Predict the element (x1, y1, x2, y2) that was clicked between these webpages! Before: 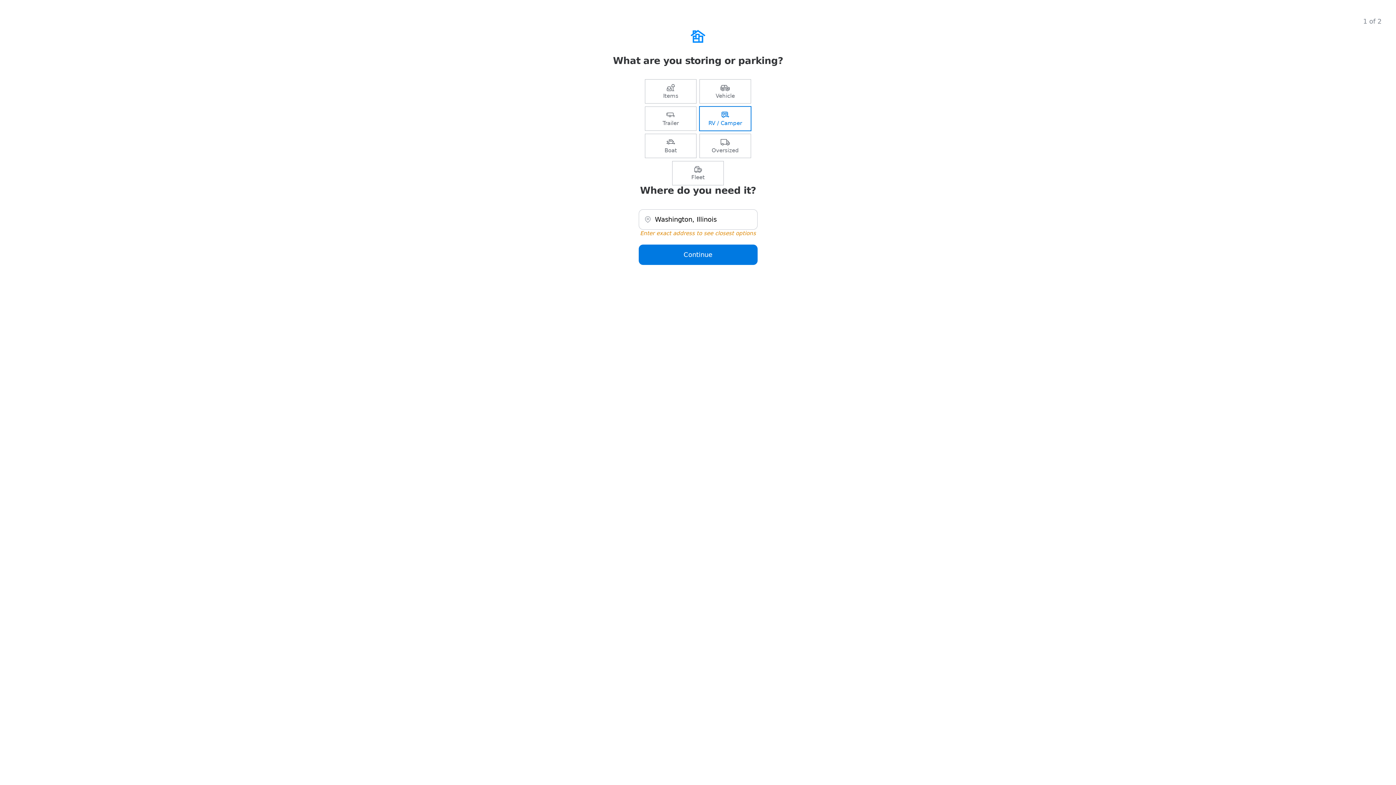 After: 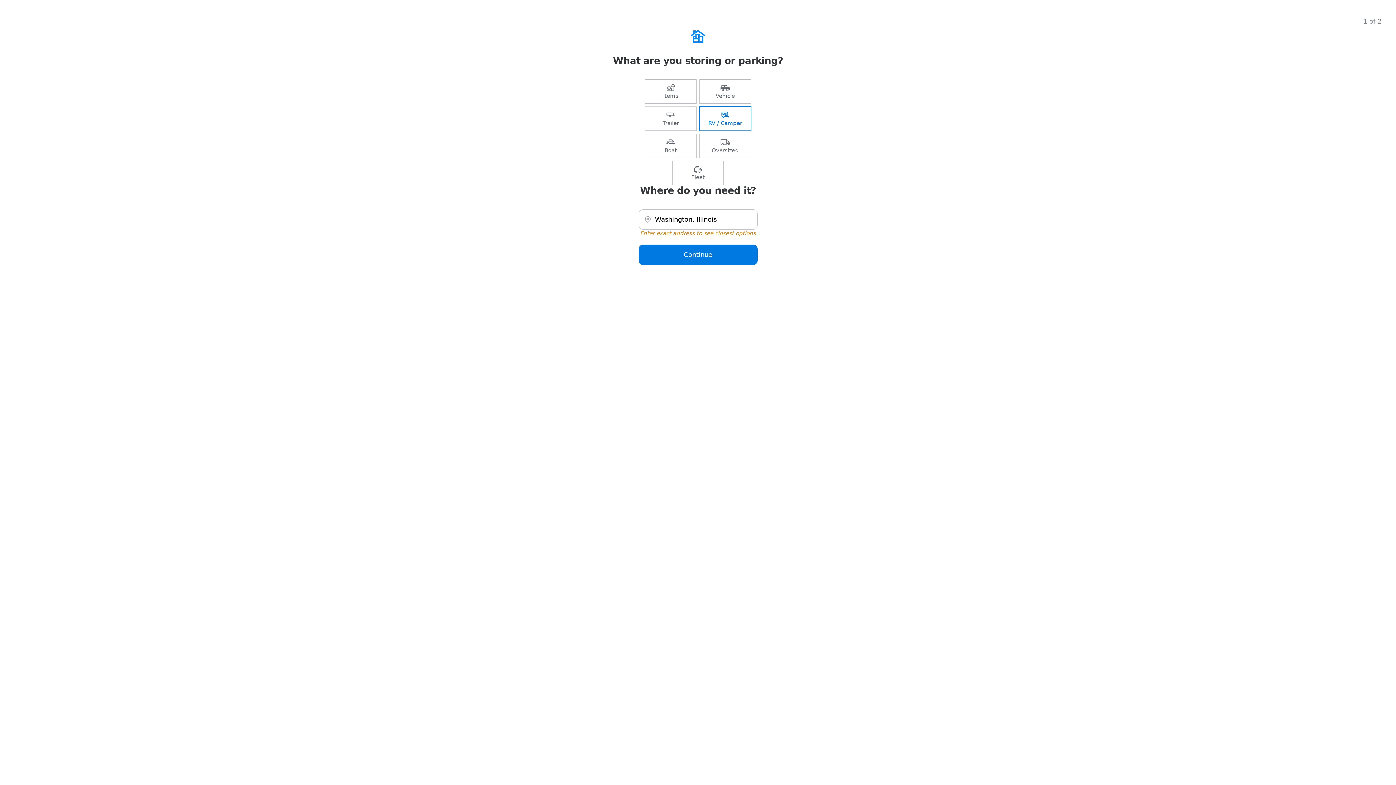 Action: label: Items bbox: (645, 79, 696, 103)